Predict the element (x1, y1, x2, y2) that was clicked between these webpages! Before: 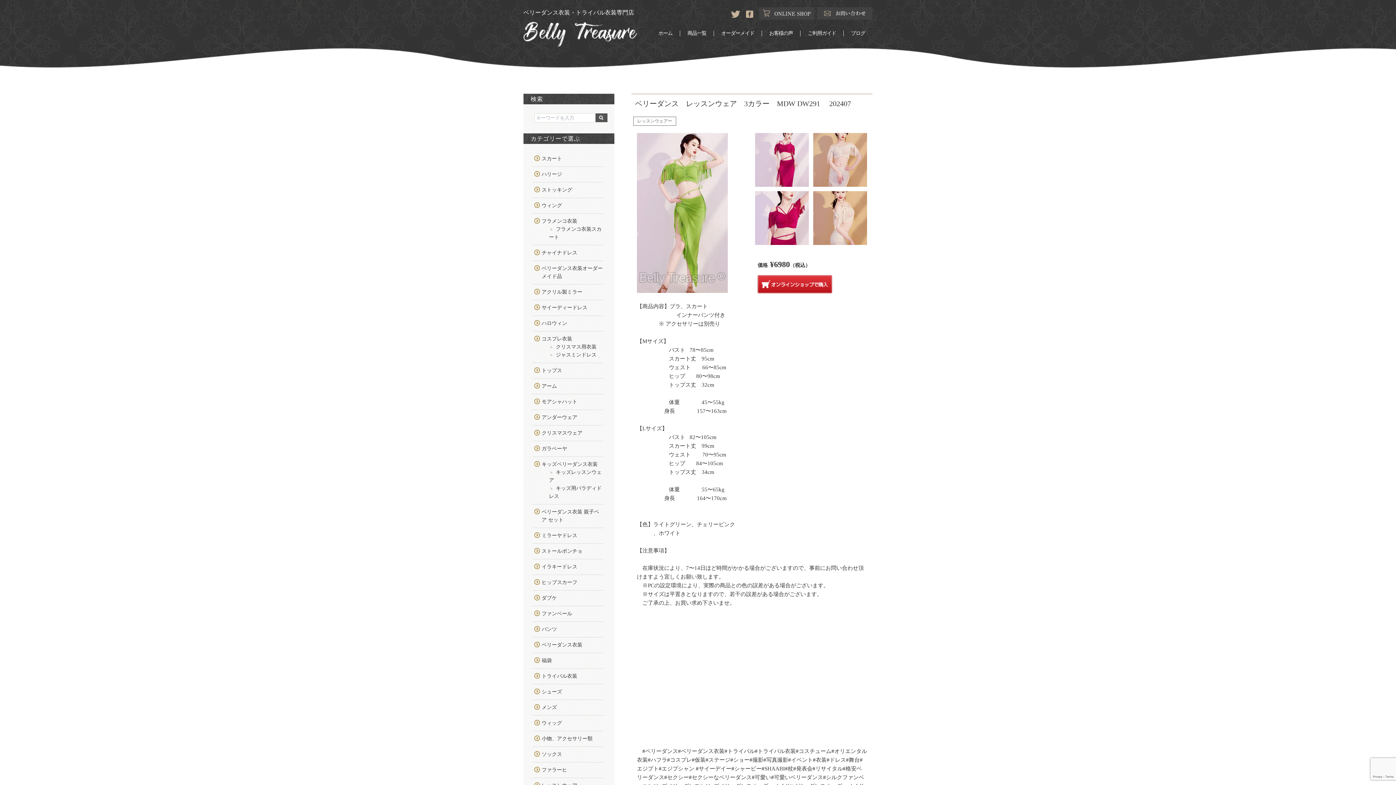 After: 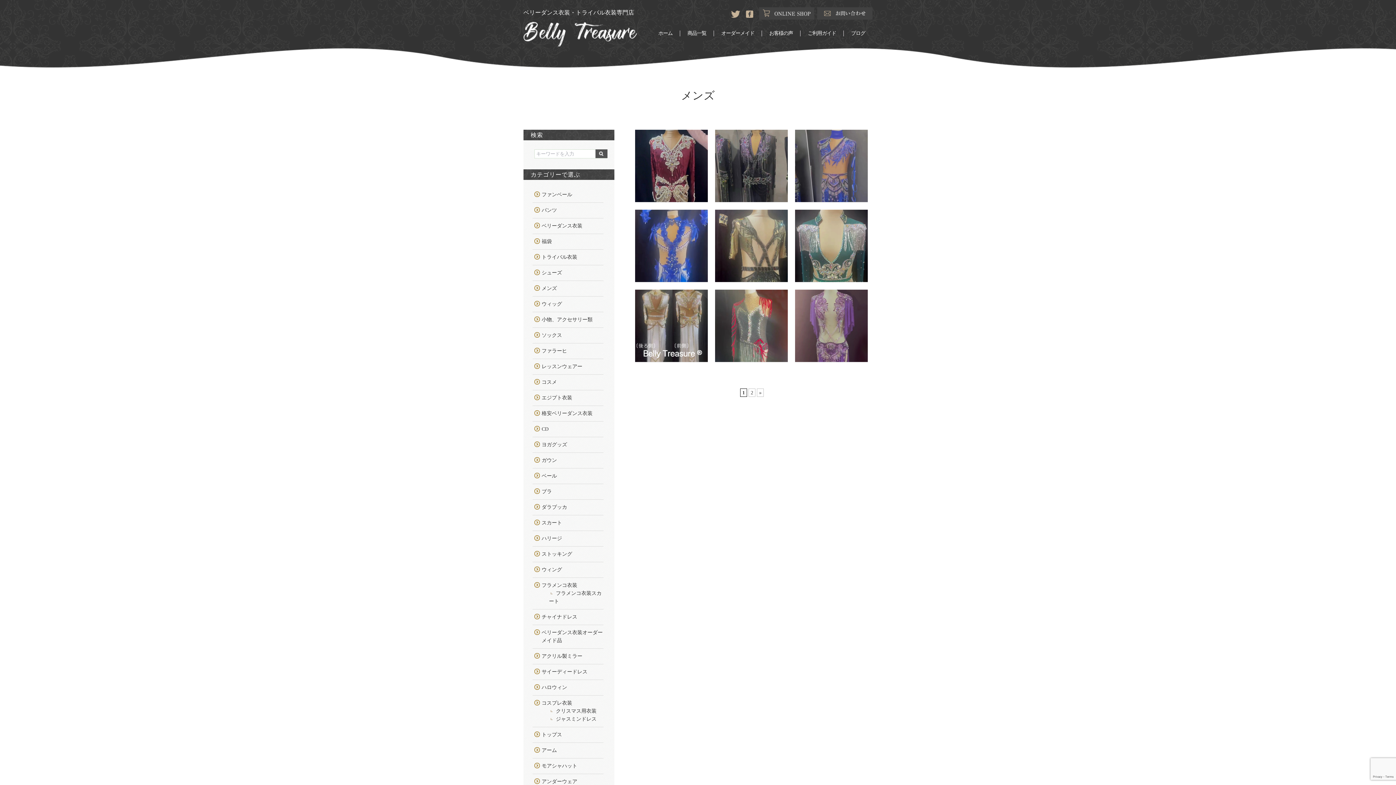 Action: bbox: (541, 705, 557, 710) label: メンズ